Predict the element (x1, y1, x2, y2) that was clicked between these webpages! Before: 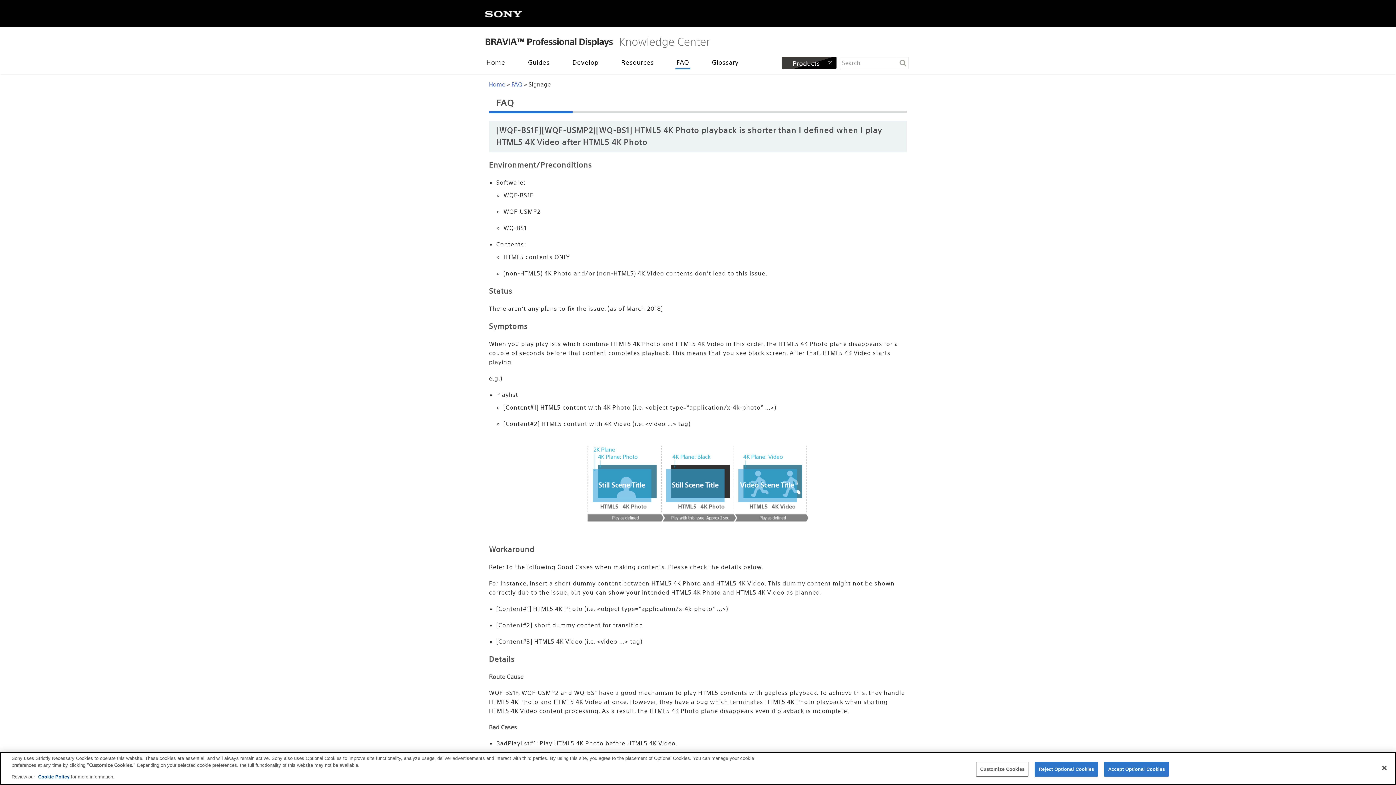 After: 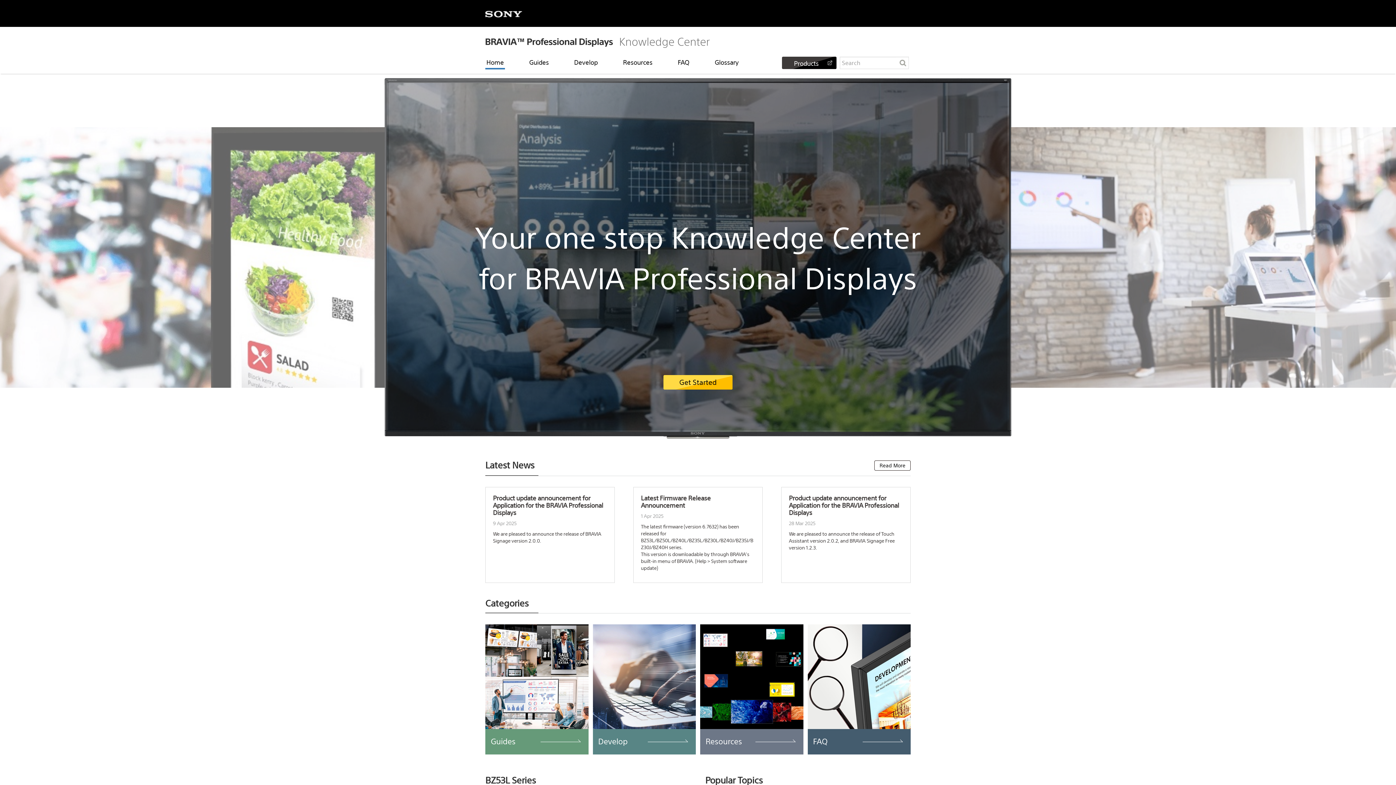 Action: label: Home bbox: (485, 56, 506, 69)